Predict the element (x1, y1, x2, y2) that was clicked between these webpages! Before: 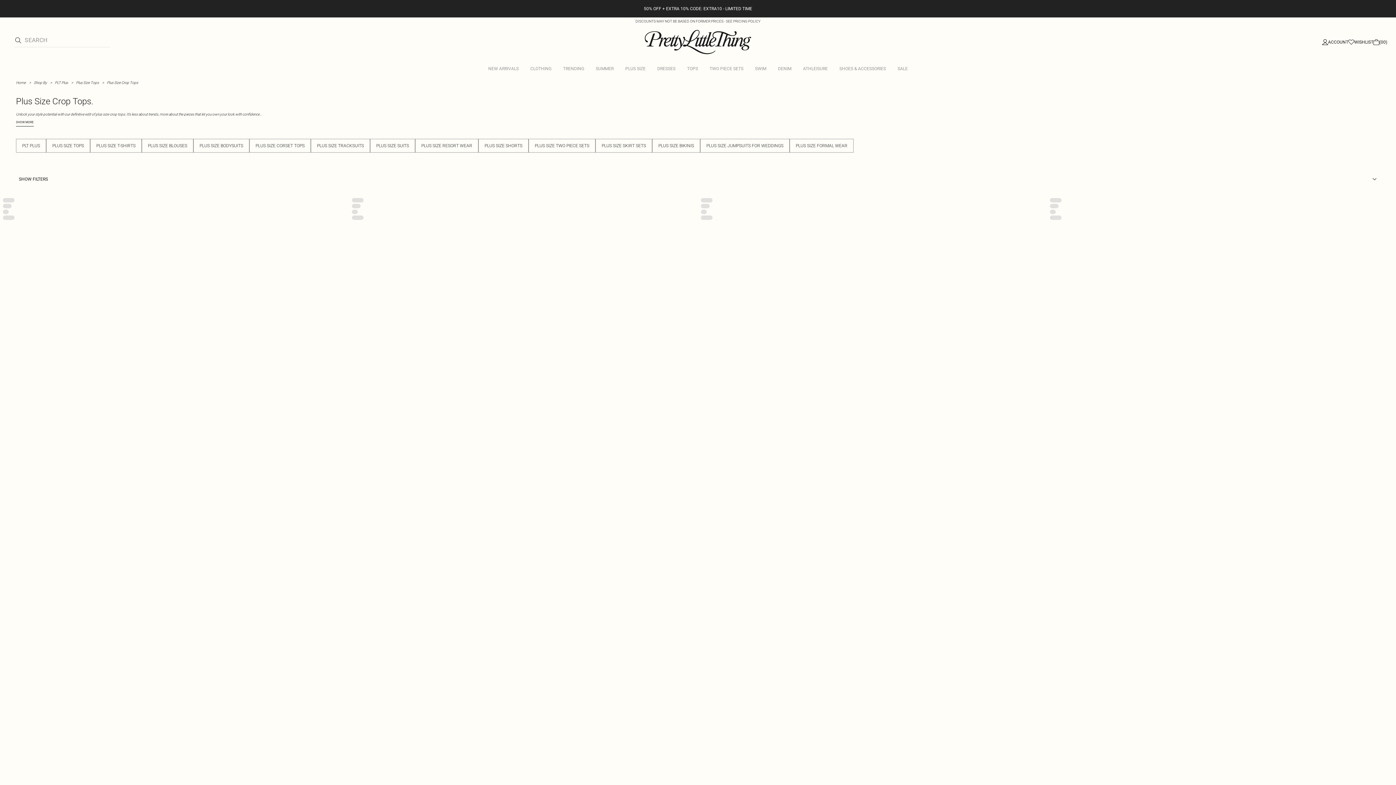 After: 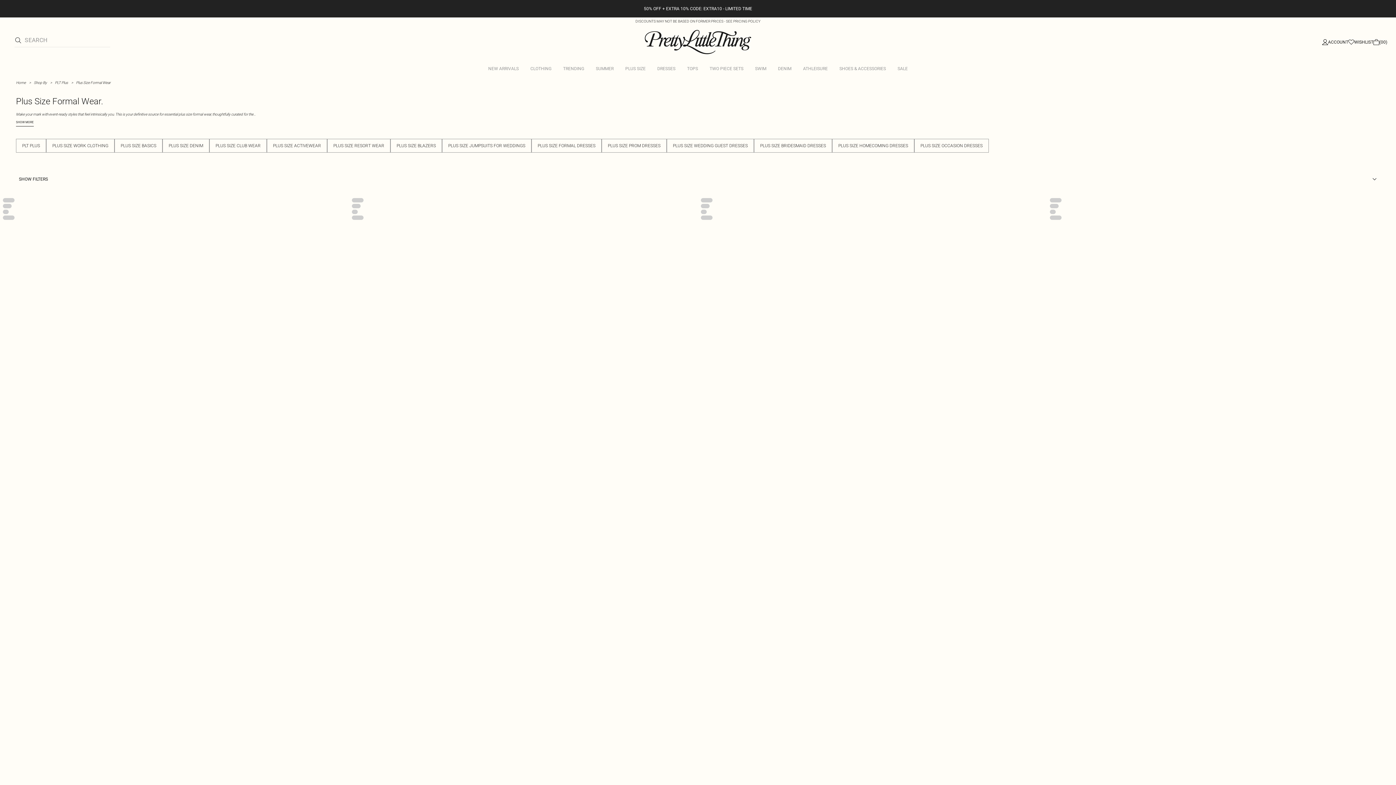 Action: bbox: (789, 138, 853, 152) label: PLUS SIZE FORMAL WEAR